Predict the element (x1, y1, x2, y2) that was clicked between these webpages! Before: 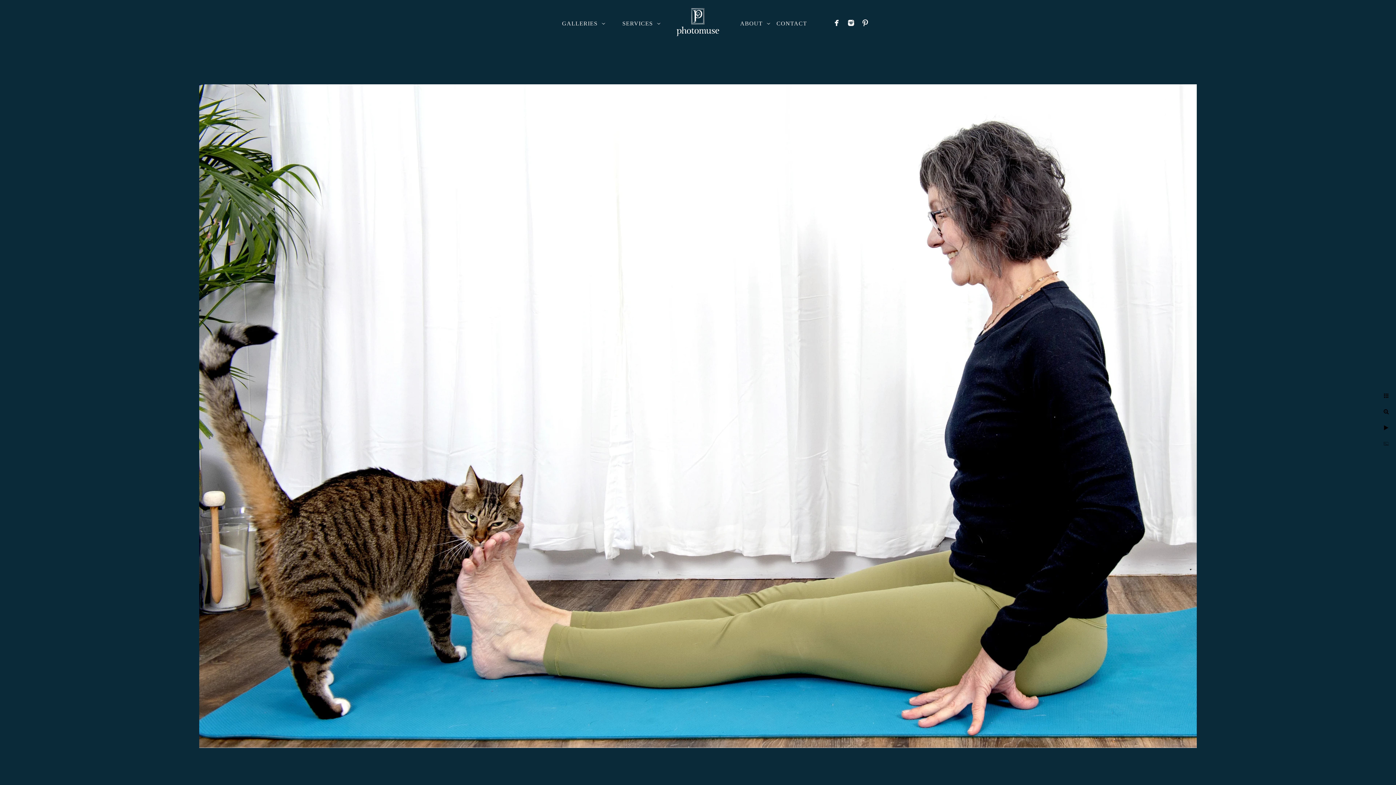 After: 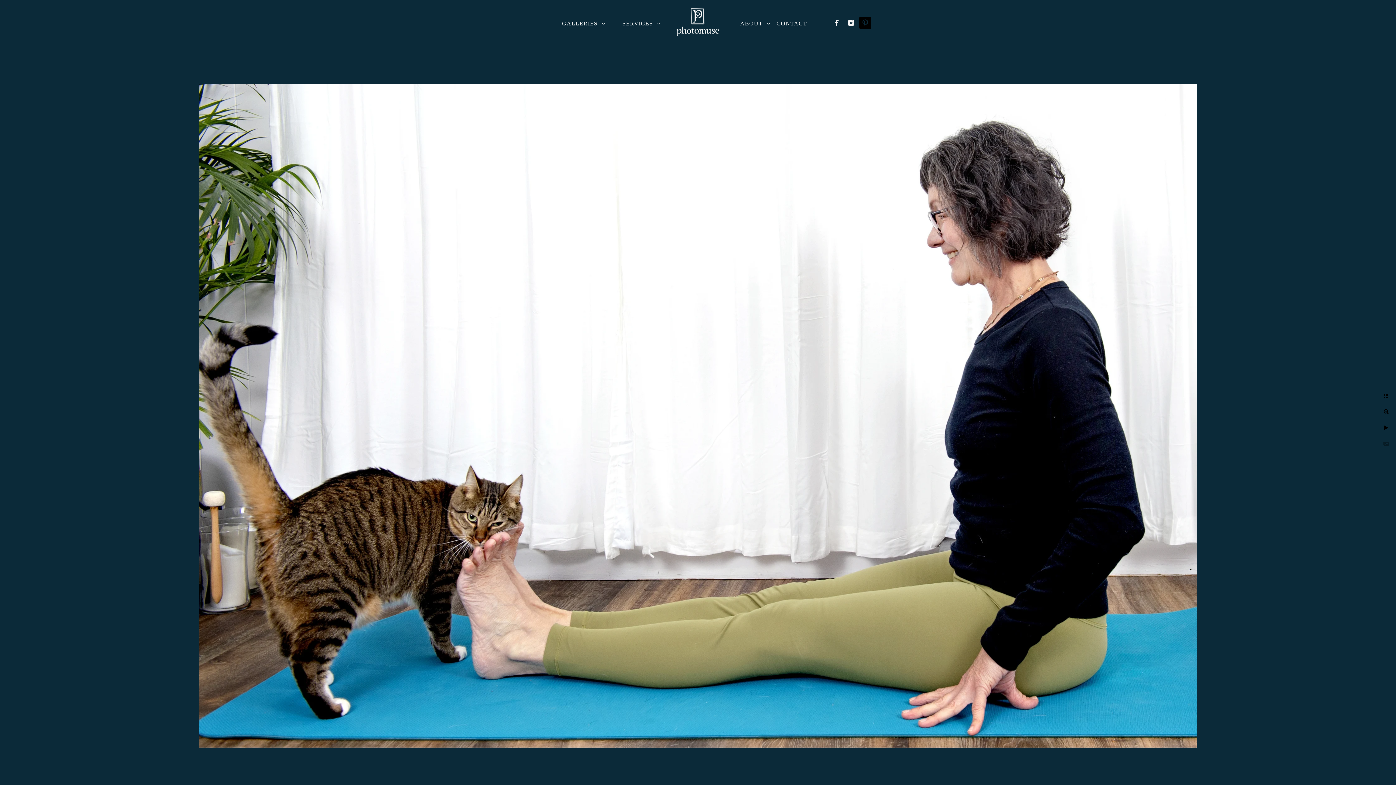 Action: bbox: (859, 16, 871, 29)